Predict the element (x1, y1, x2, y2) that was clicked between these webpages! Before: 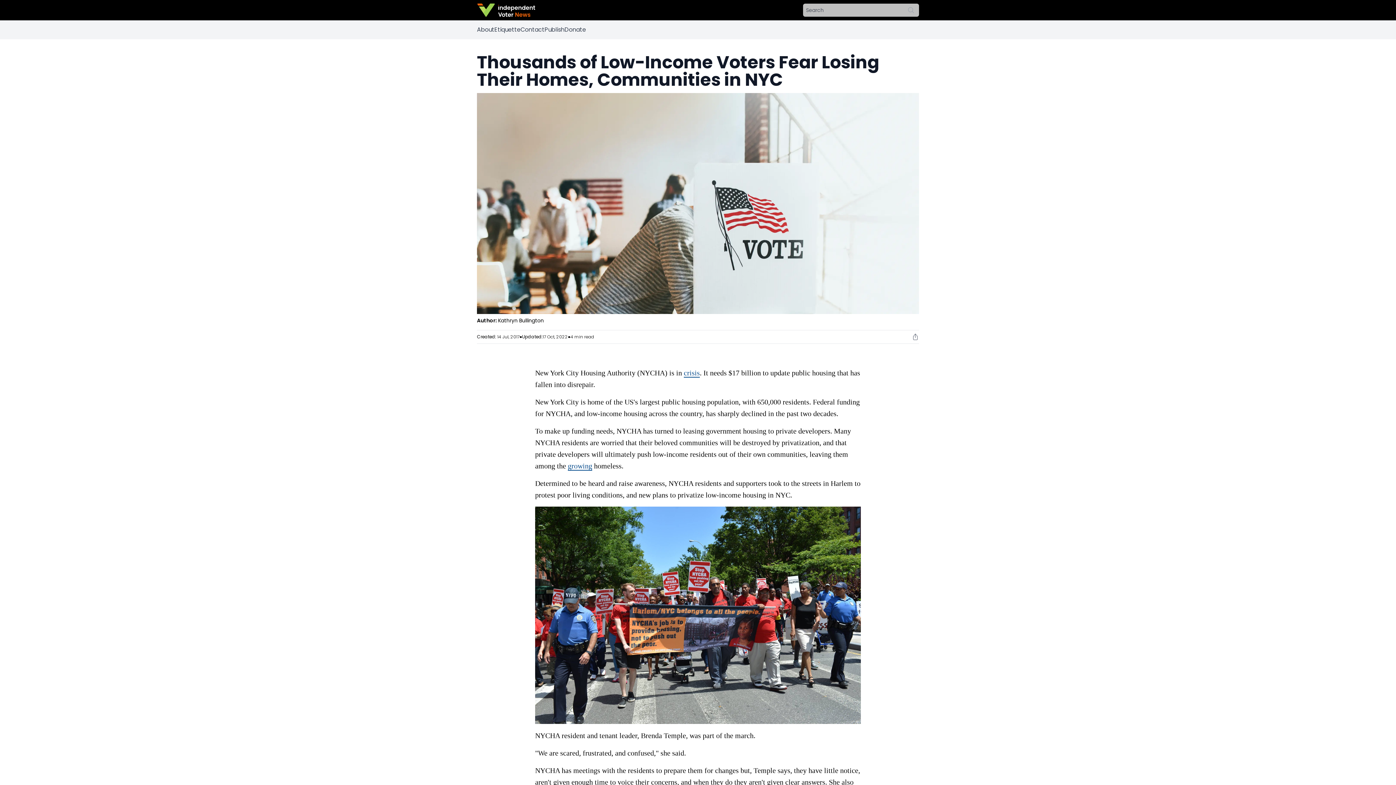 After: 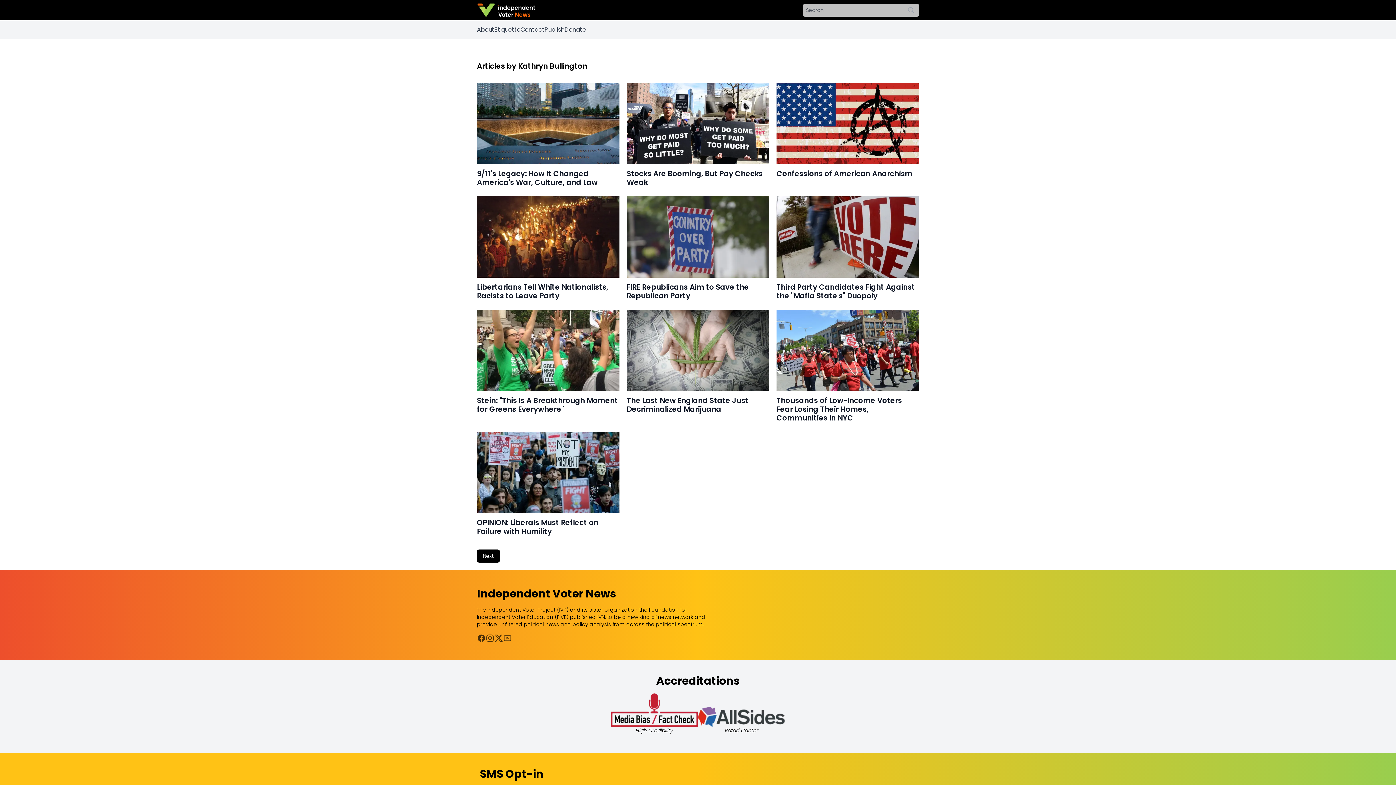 Action: bbox: (498, 317, 544, 324) label: Kathryn Bullington